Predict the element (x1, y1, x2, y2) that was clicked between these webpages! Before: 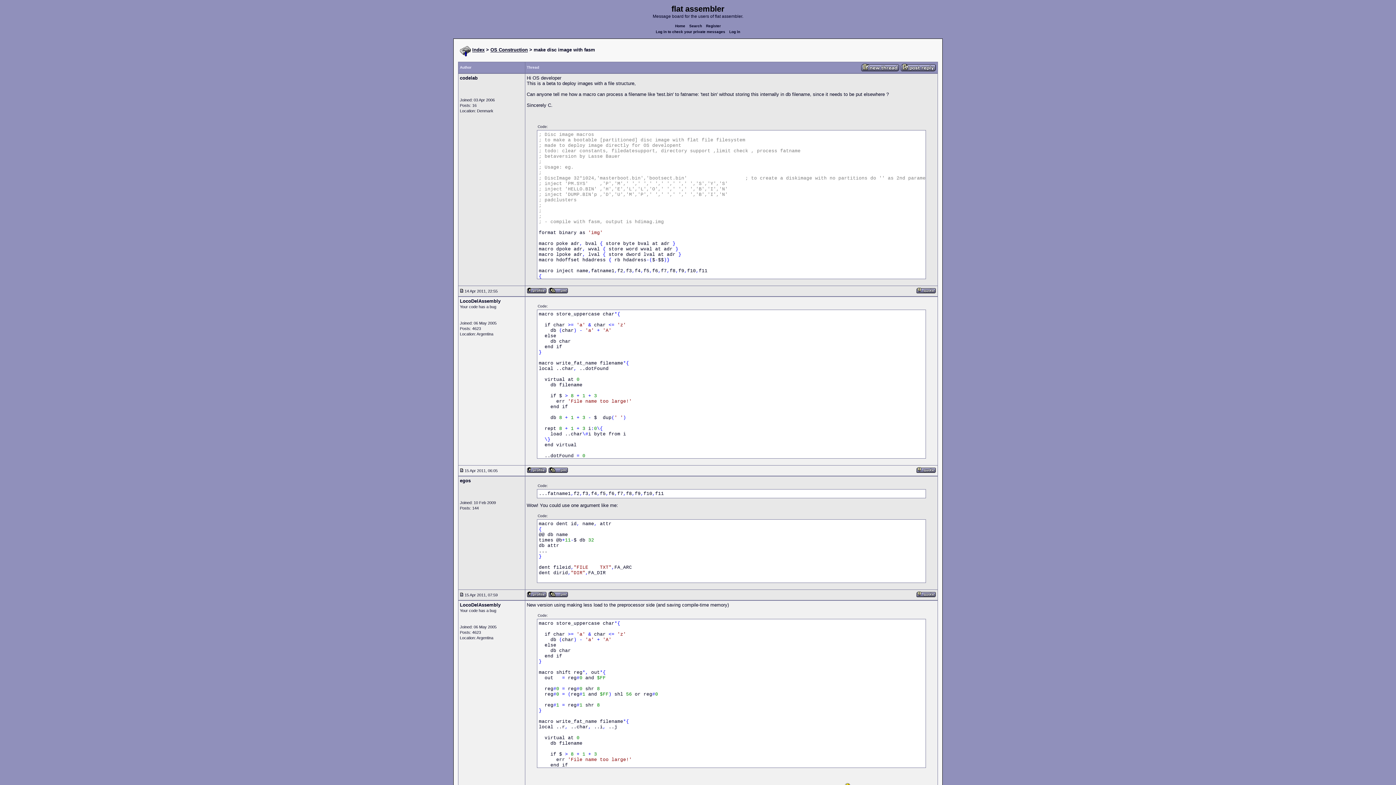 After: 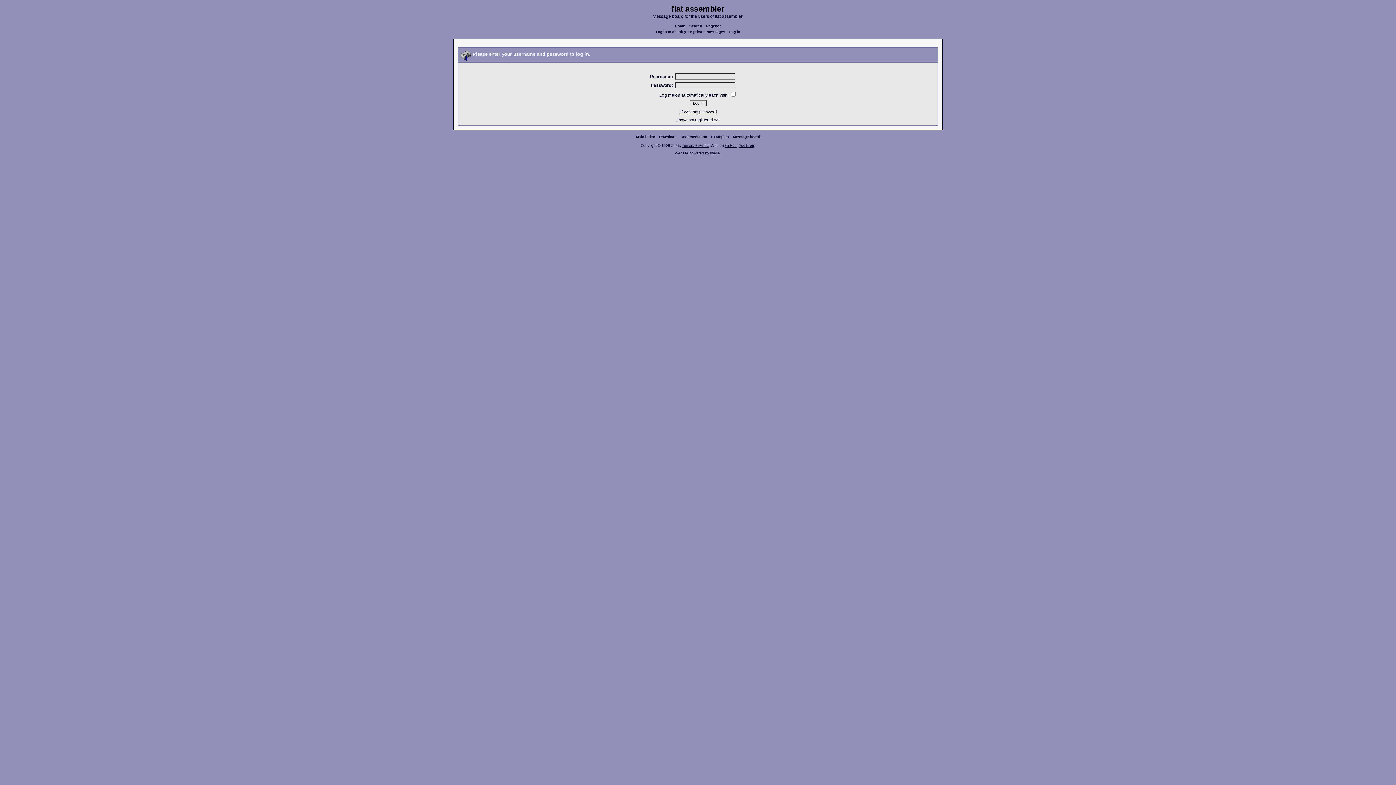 Action: bbox: (548, 593, 568, 598)